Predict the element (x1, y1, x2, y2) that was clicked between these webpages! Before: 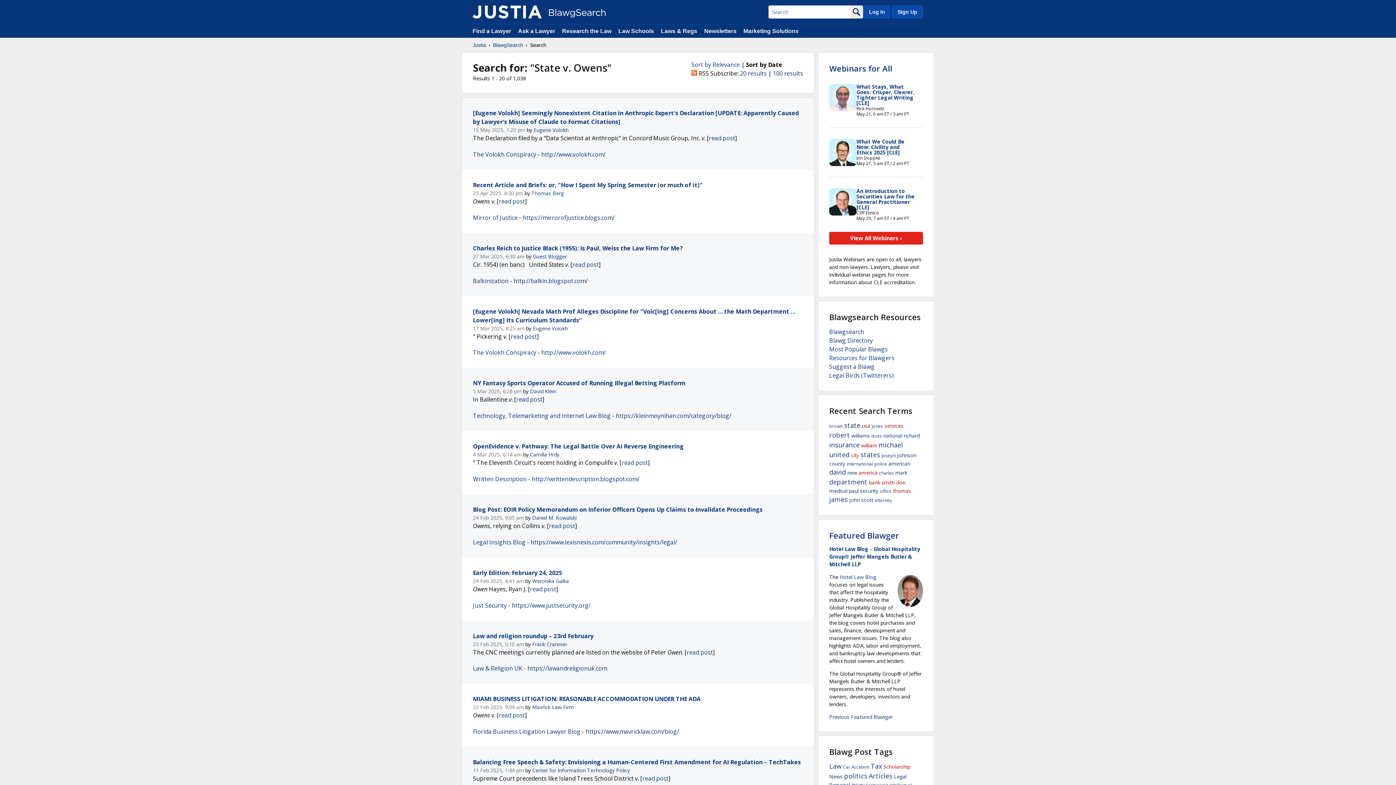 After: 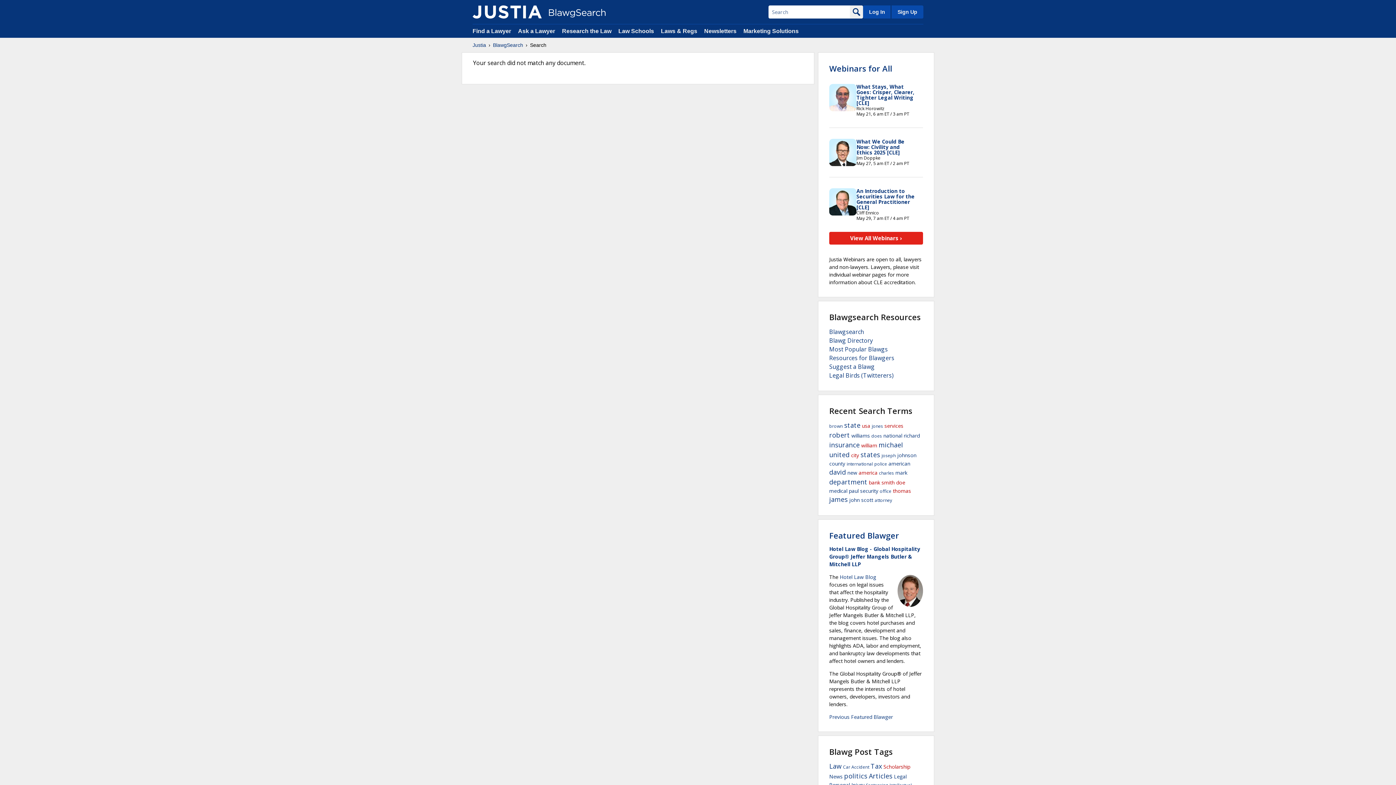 Action: bbox: (850, 5, 863, 18)